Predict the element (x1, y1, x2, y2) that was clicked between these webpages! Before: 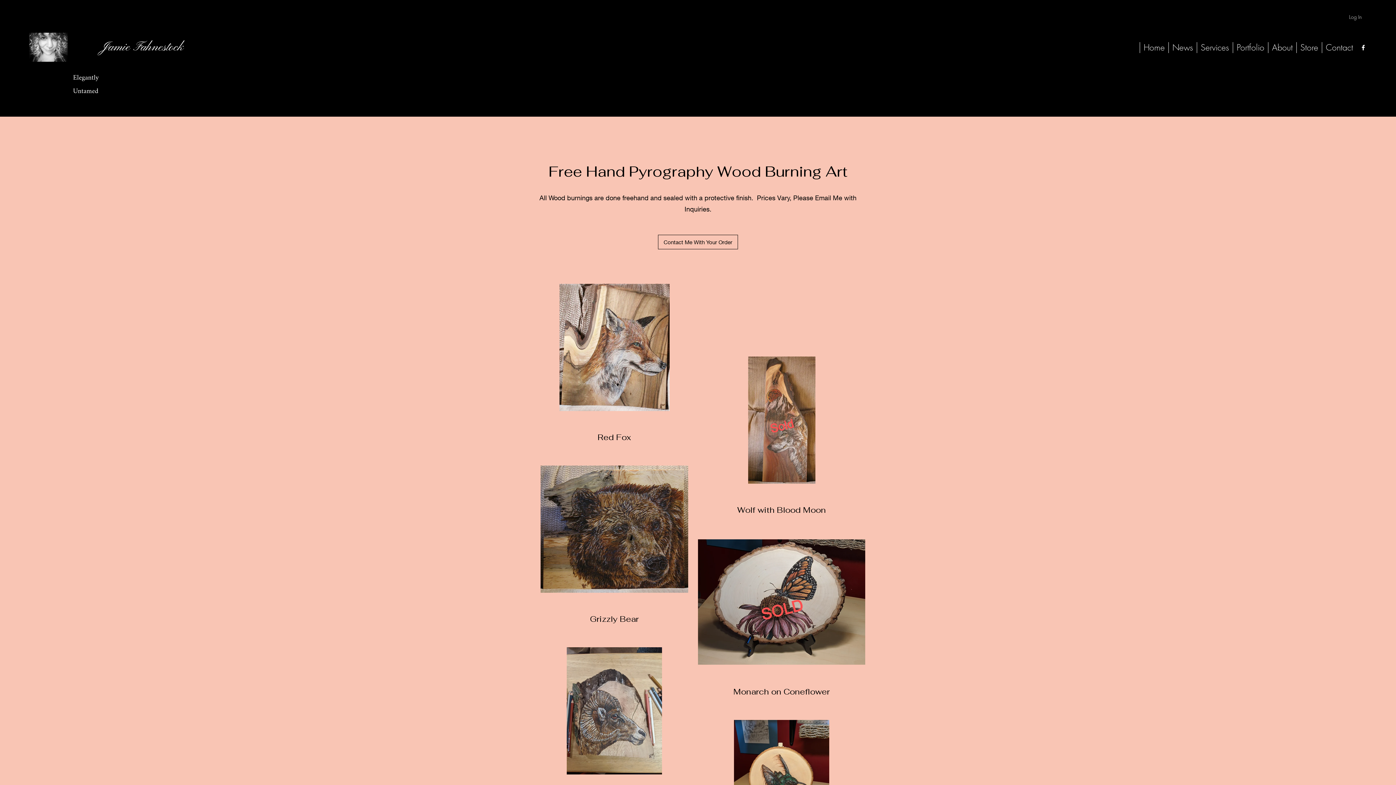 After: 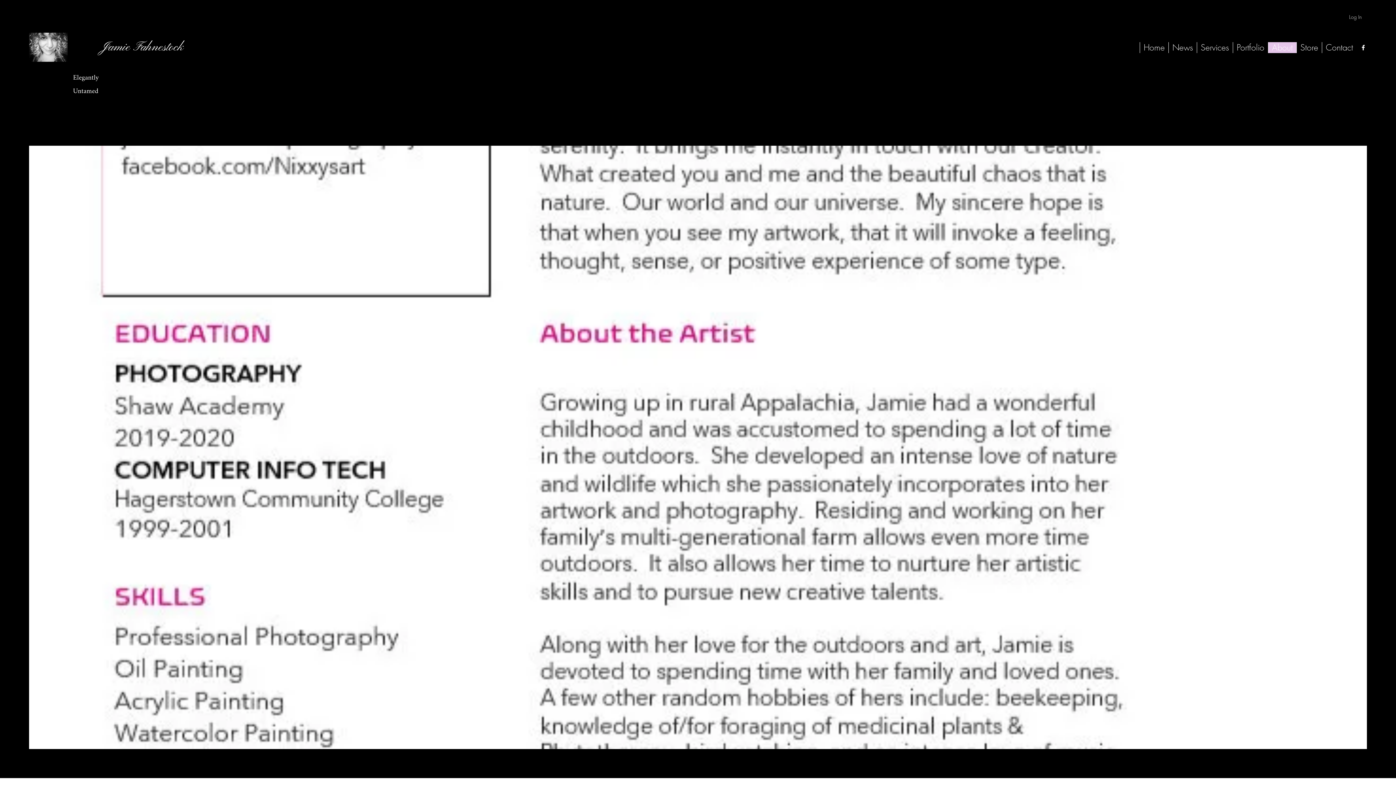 Action: bbox: (29, 32, 67, 61)